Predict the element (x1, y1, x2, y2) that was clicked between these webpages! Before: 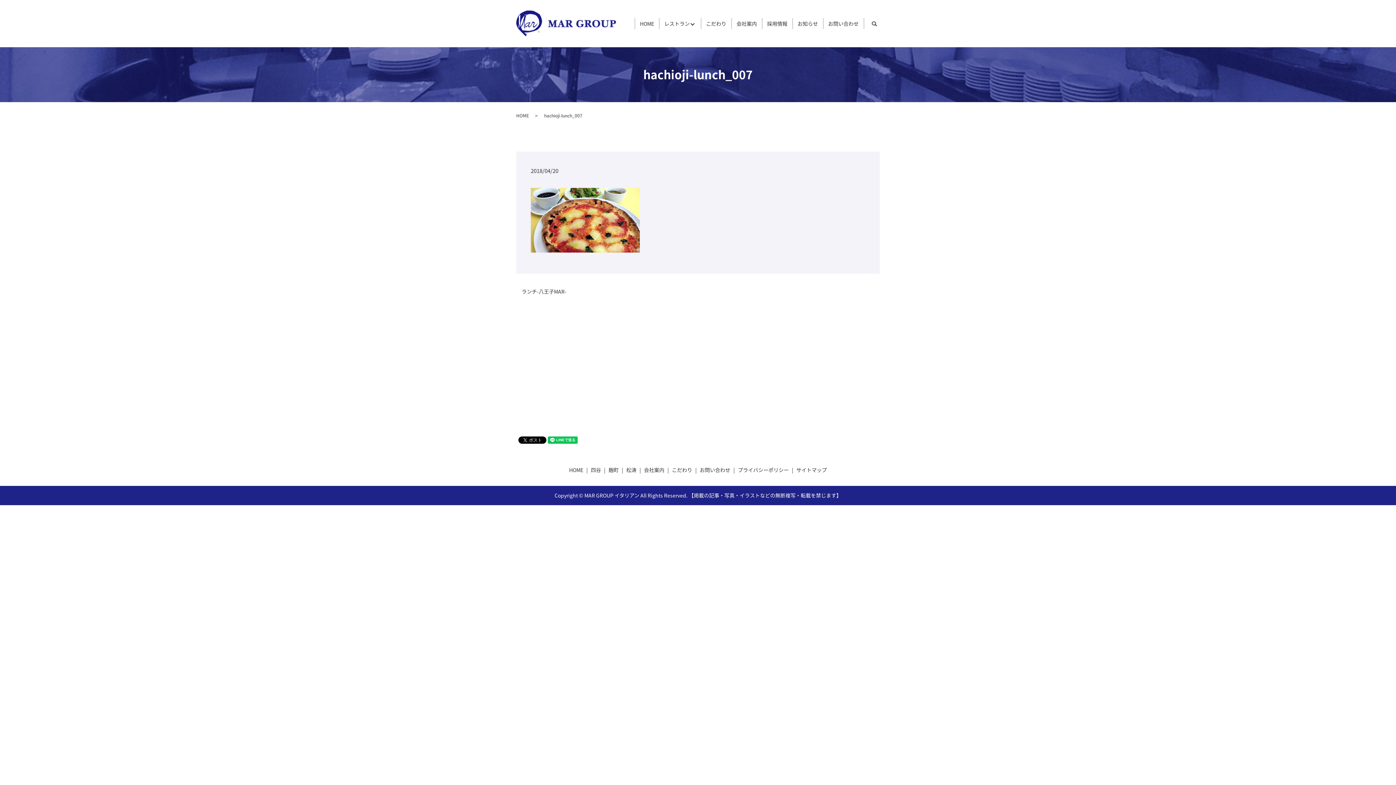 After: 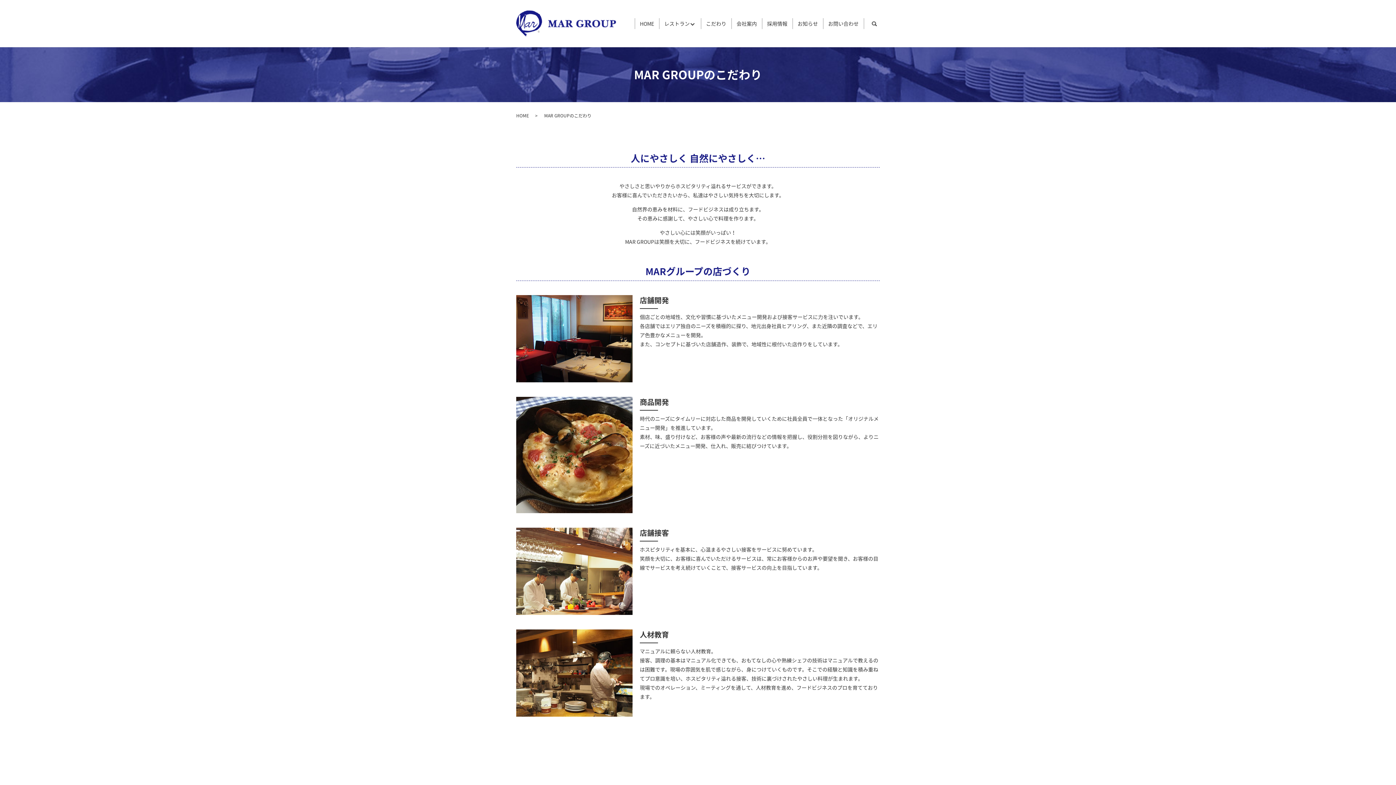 Action: bbox: (706, 18, 726, 28) label: こだわり